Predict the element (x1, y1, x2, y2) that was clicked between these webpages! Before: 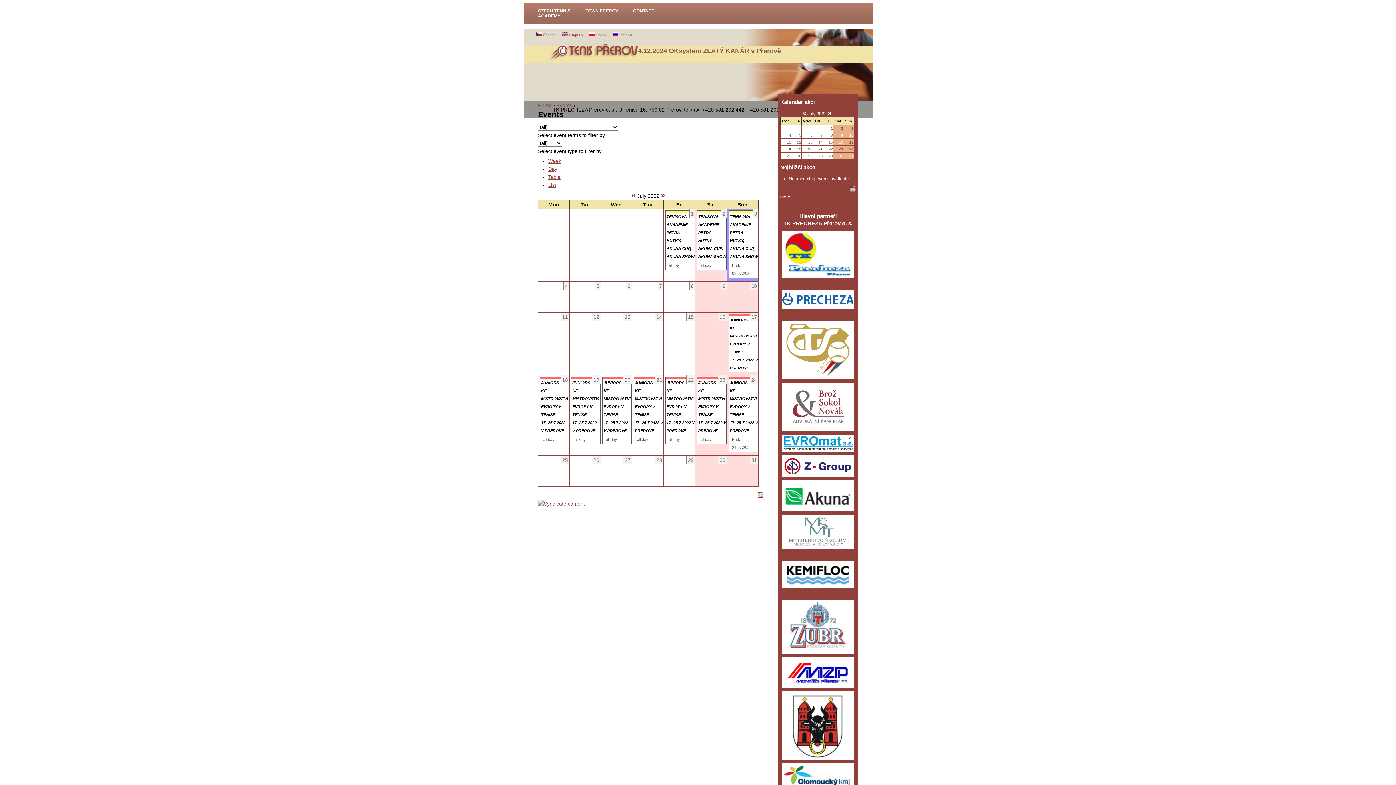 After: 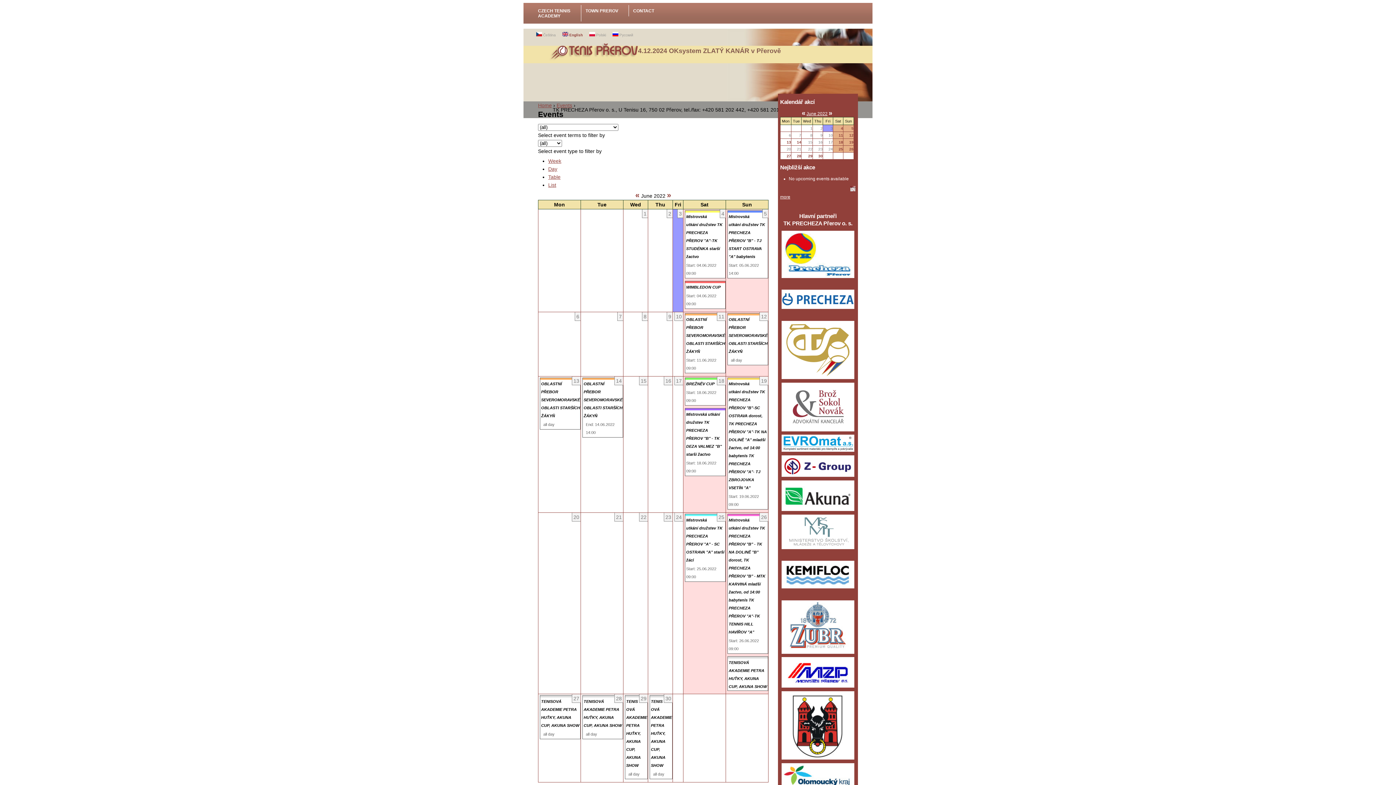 Action: bbox: (631, 190, 636, 199) label: «